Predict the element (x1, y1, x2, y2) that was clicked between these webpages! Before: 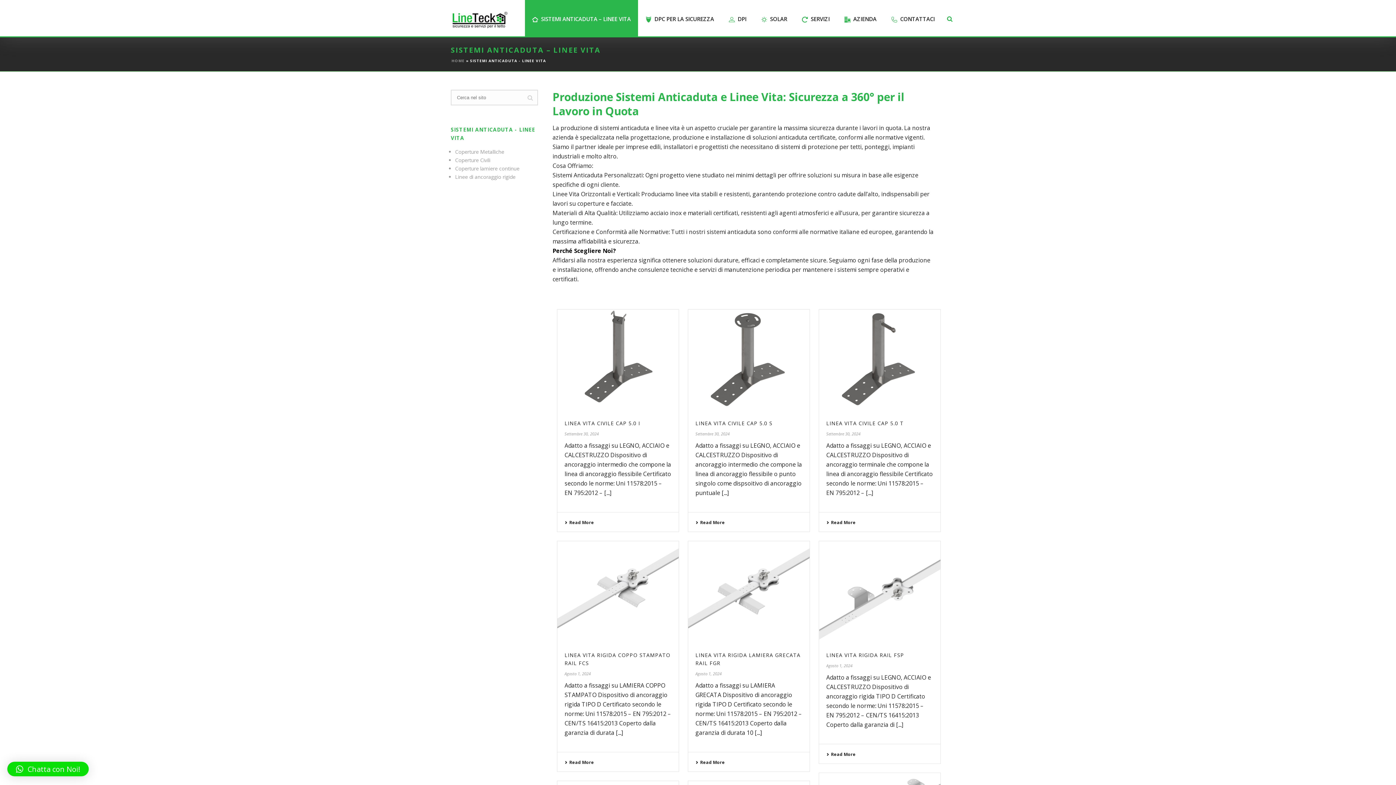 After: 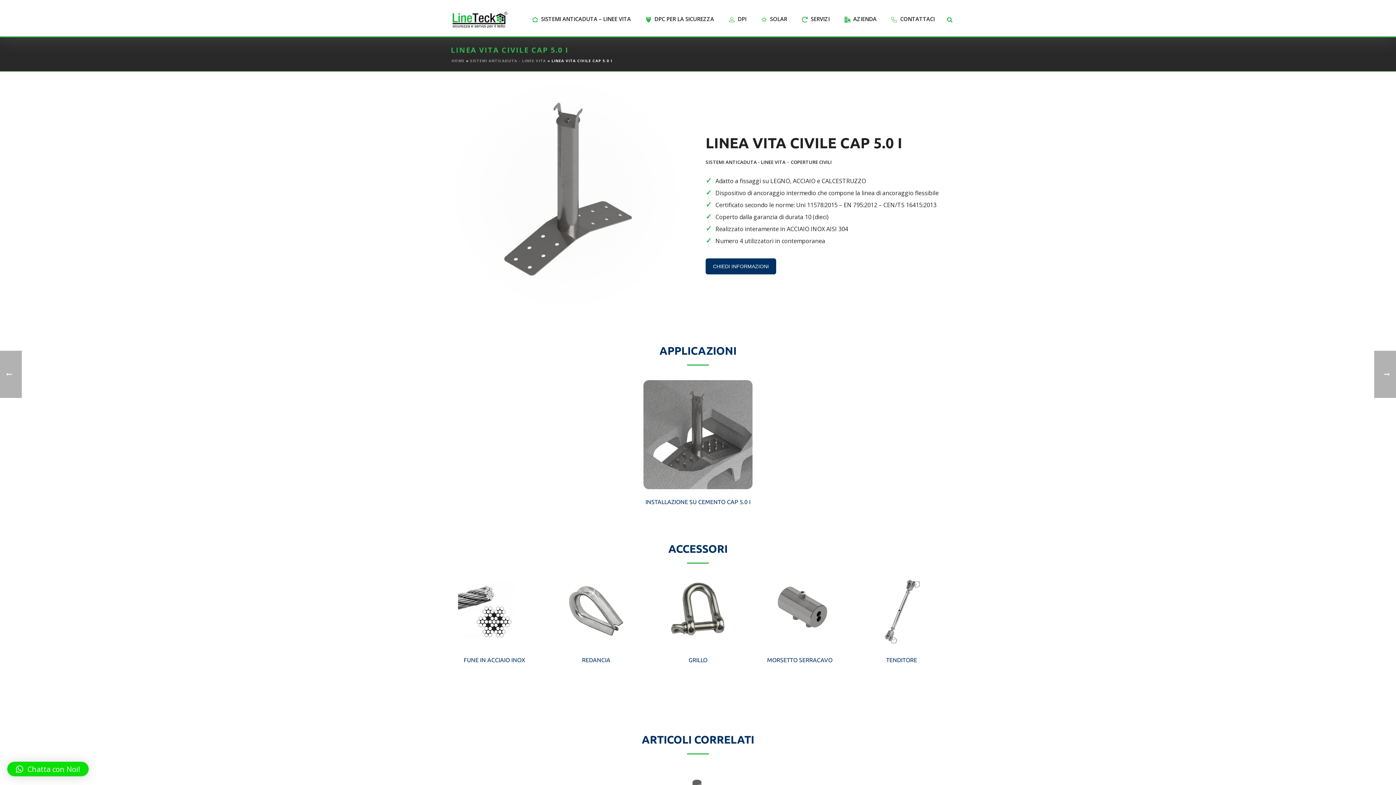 Action: bbox: (557, 309, 678, 409) label:  